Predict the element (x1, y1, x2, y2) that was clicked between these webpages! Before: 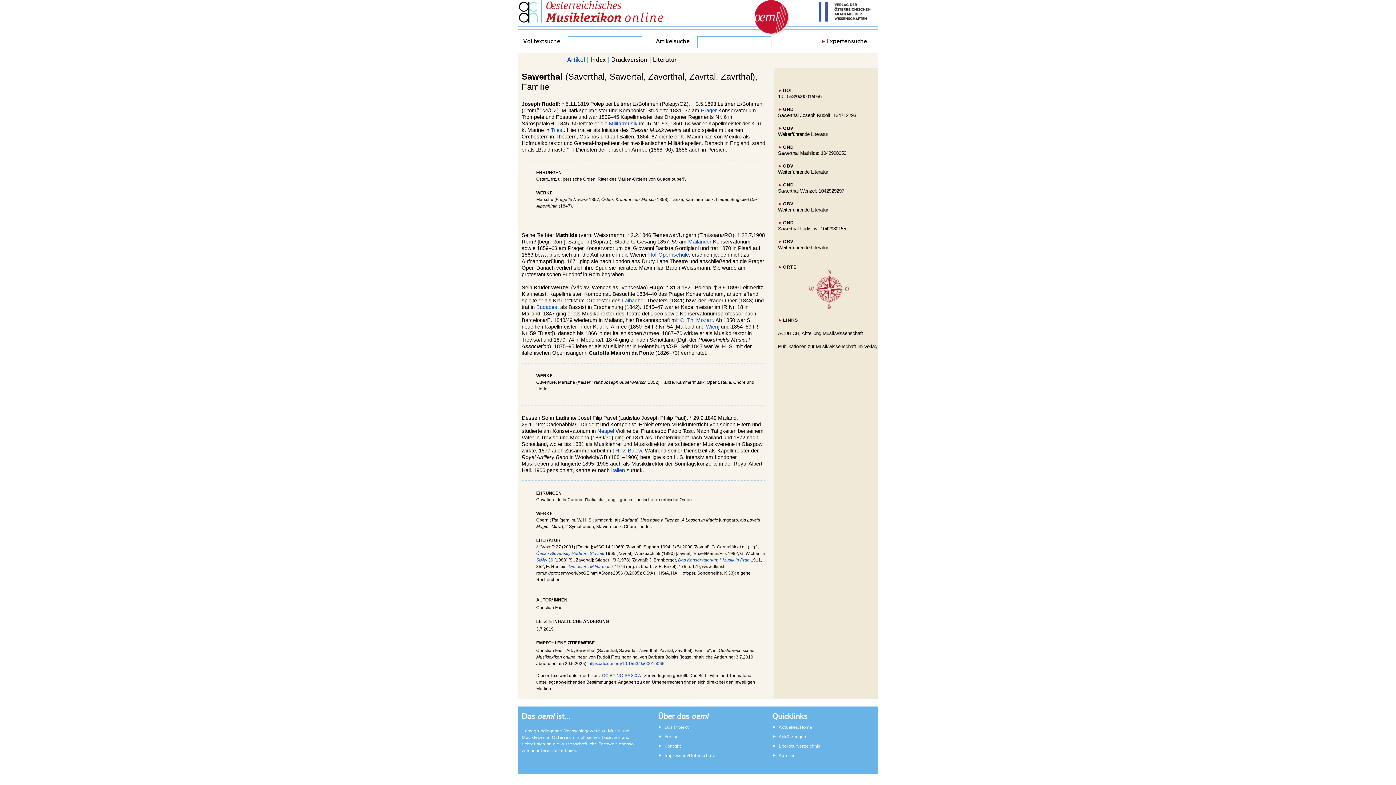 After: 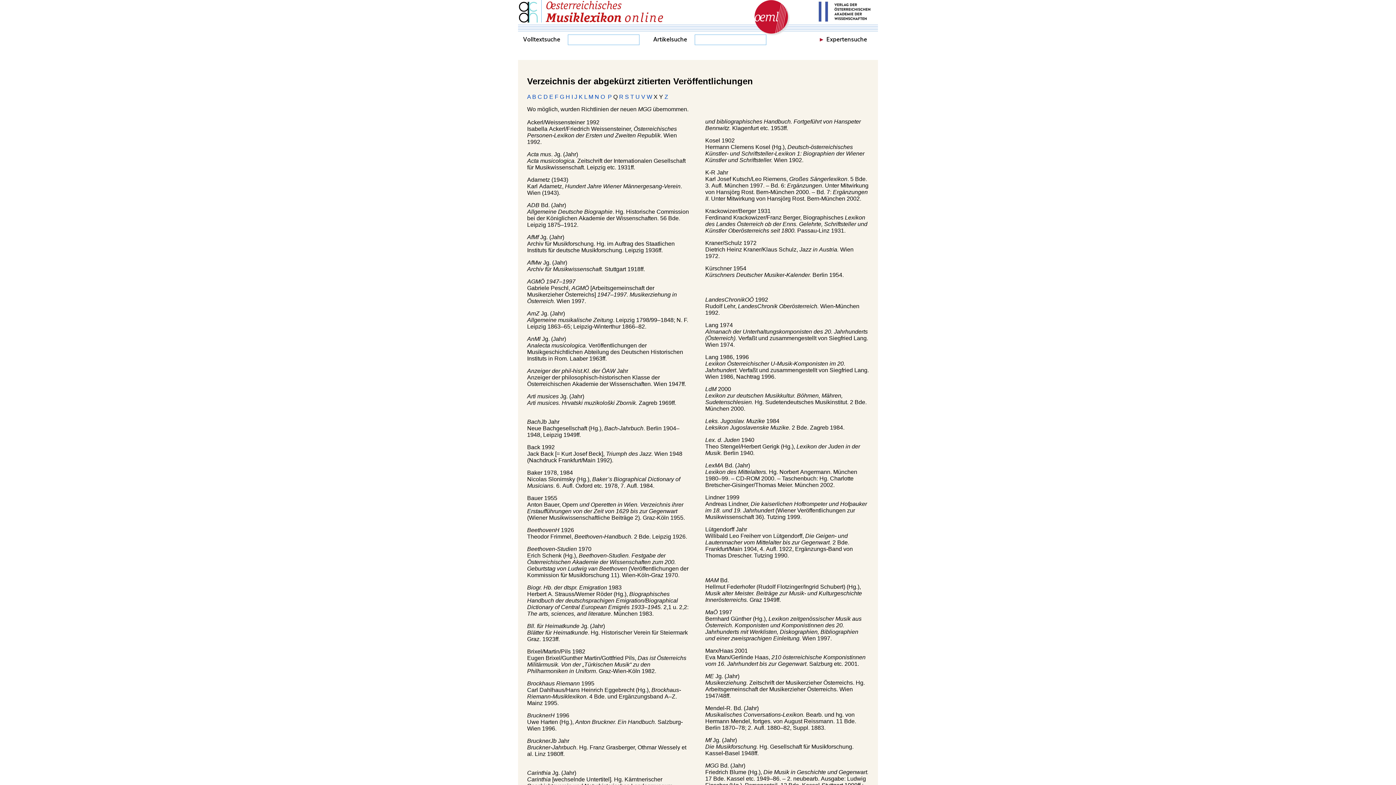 Action: bbox: (778, 742, 820, 749) label: Literaturverzeichnis